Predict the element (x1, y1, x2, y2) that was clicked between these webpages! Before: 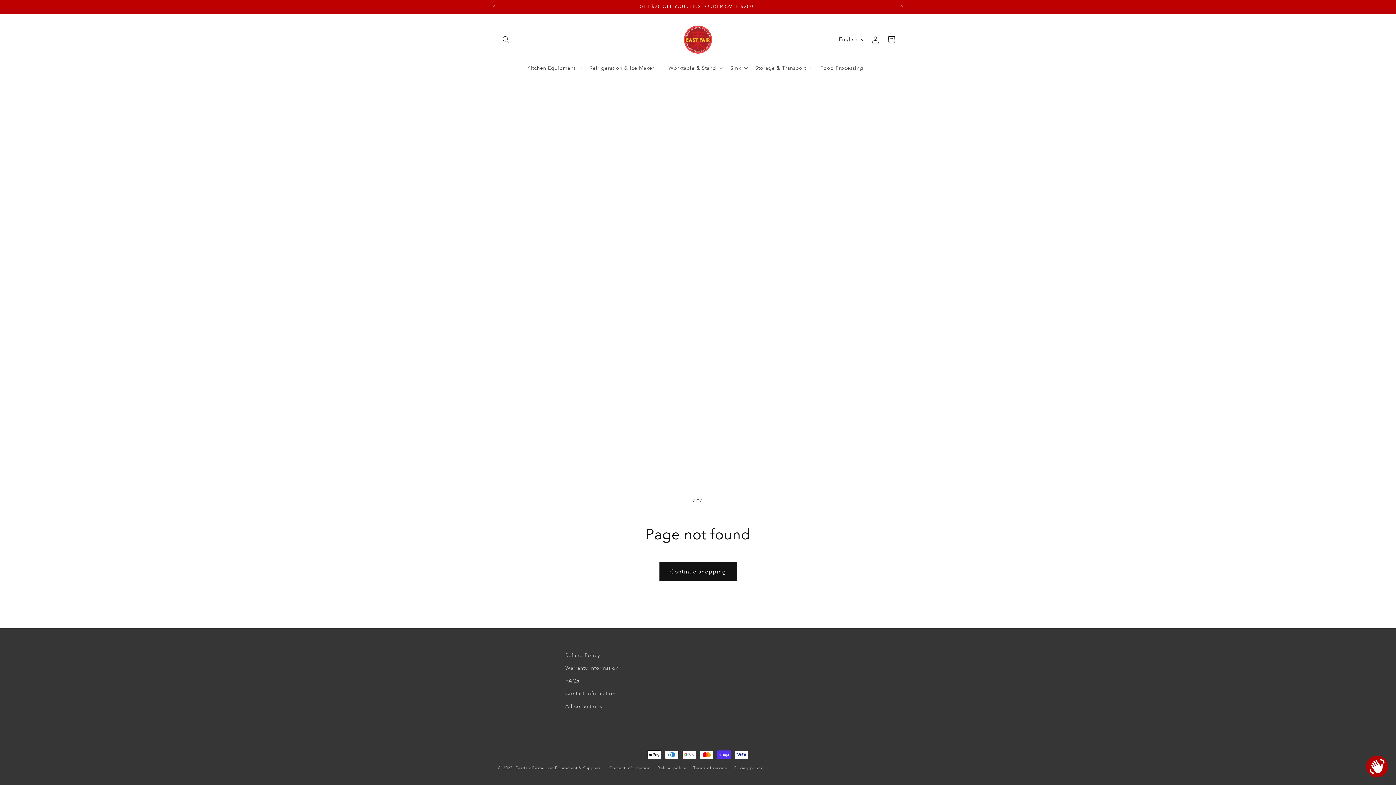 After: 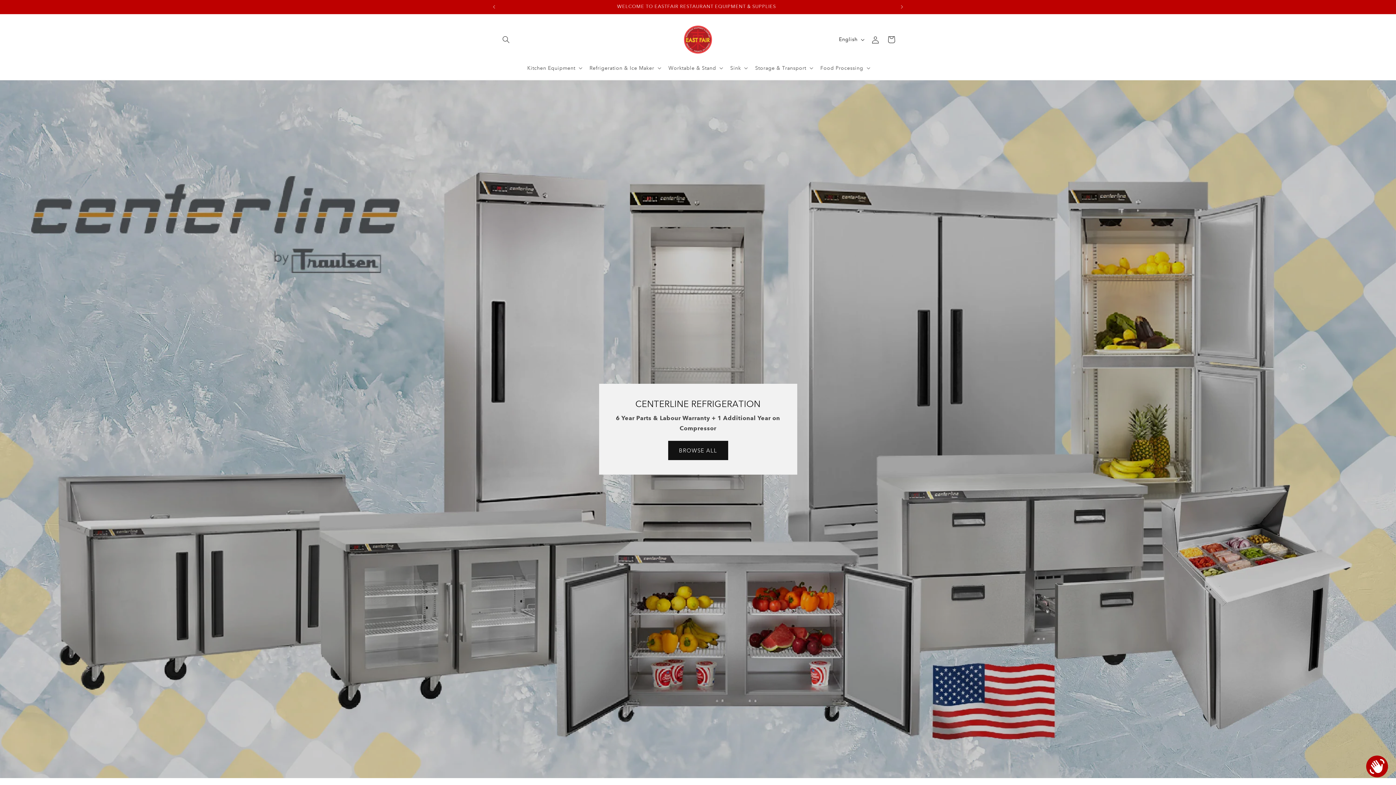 Action: bbox: (677, 18, 719, 60)